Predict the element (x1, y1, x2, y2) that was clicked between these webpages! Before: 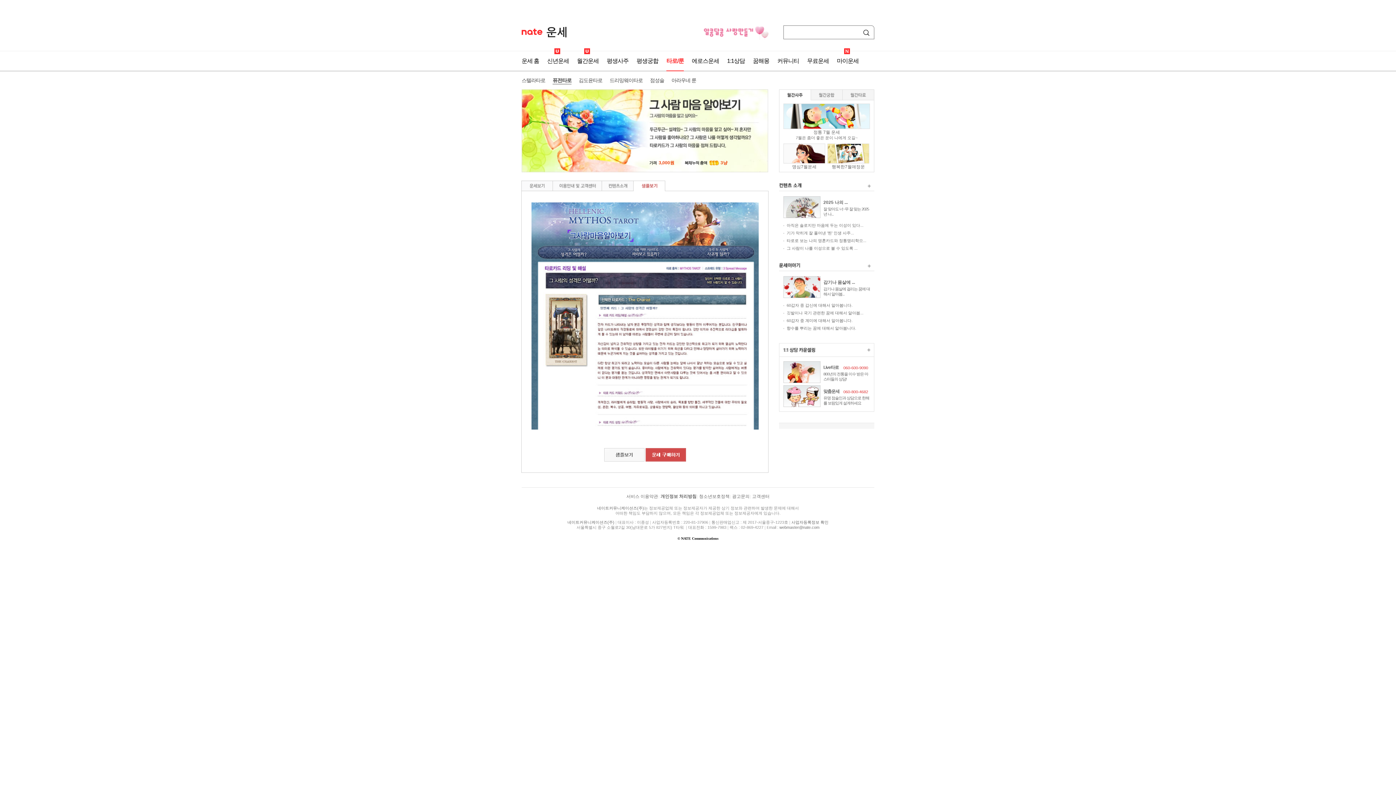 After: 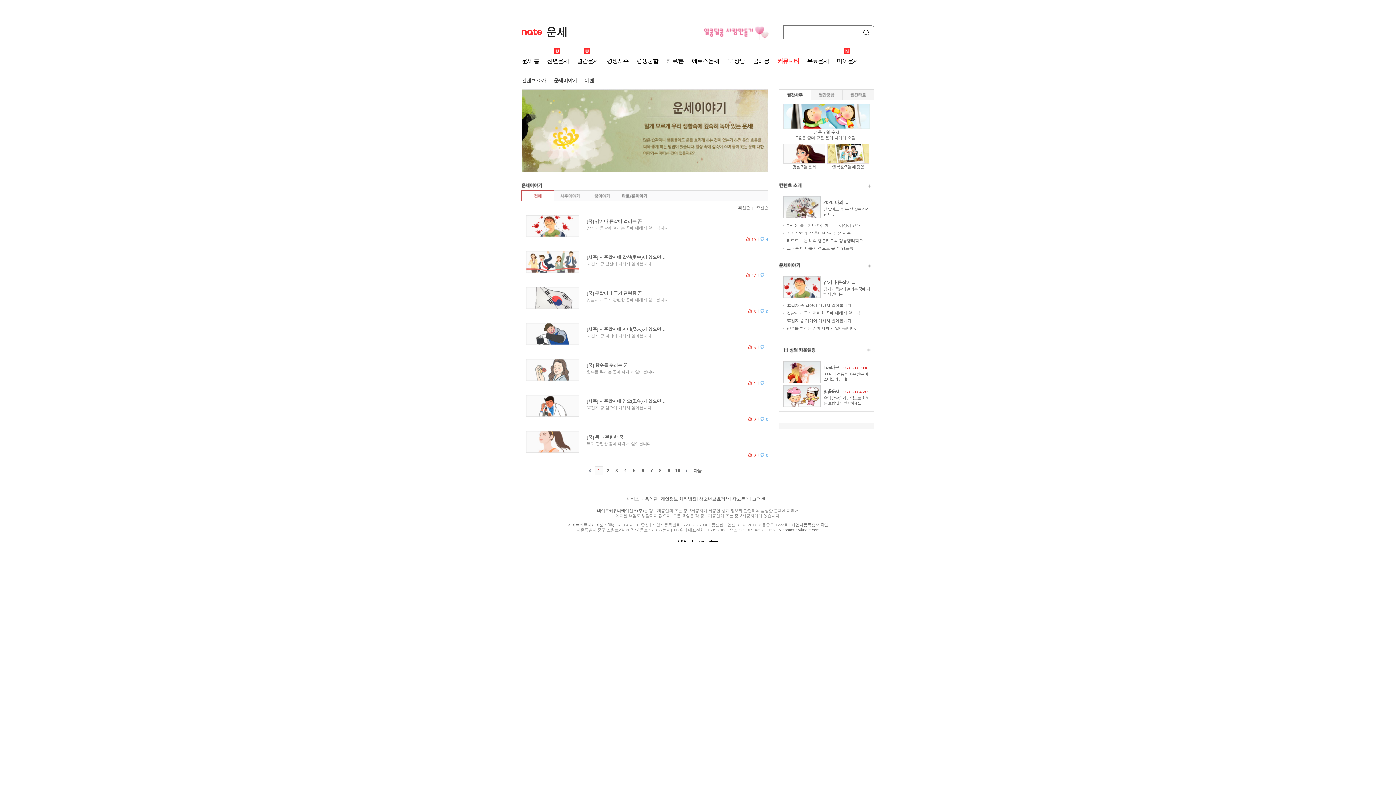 Action: bbox: (866, 263, 872, 269) label: 더보기